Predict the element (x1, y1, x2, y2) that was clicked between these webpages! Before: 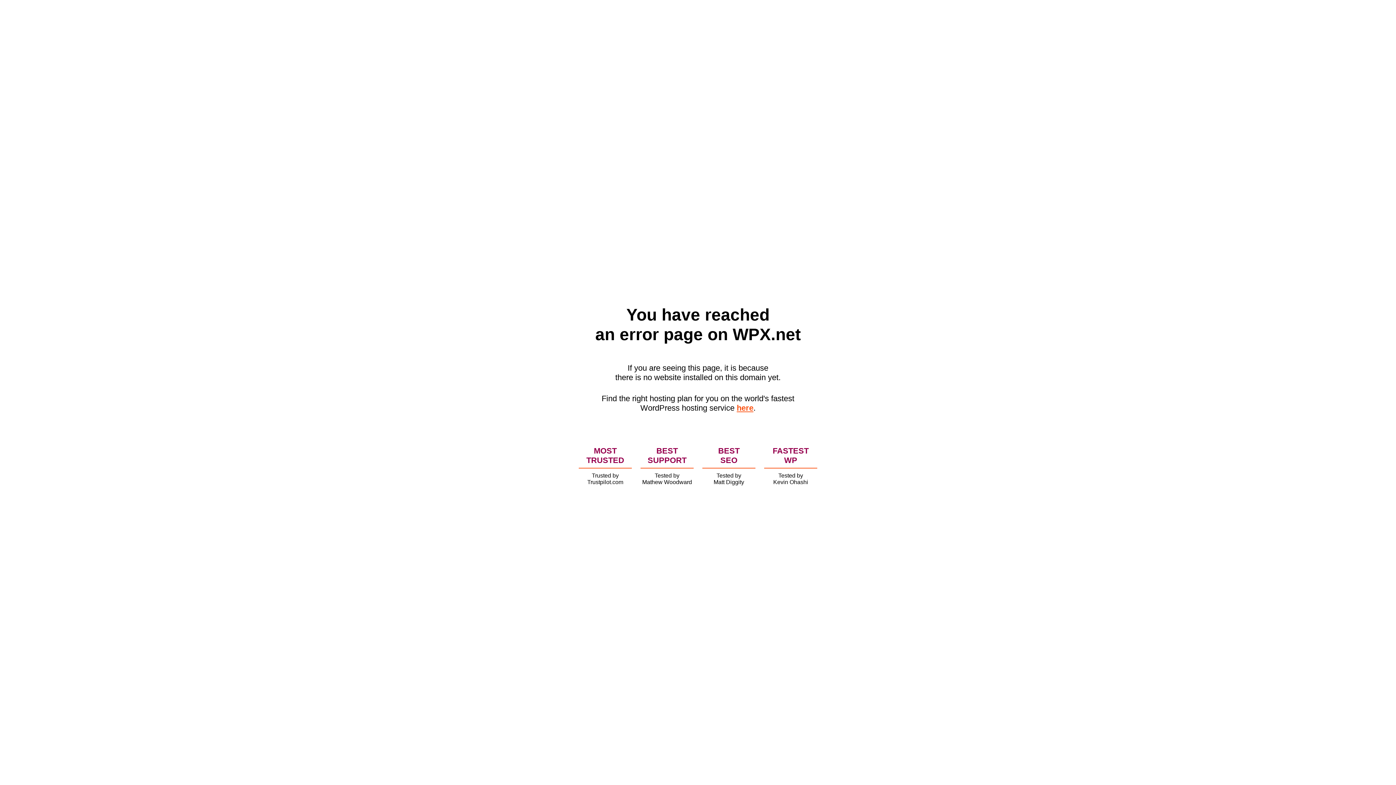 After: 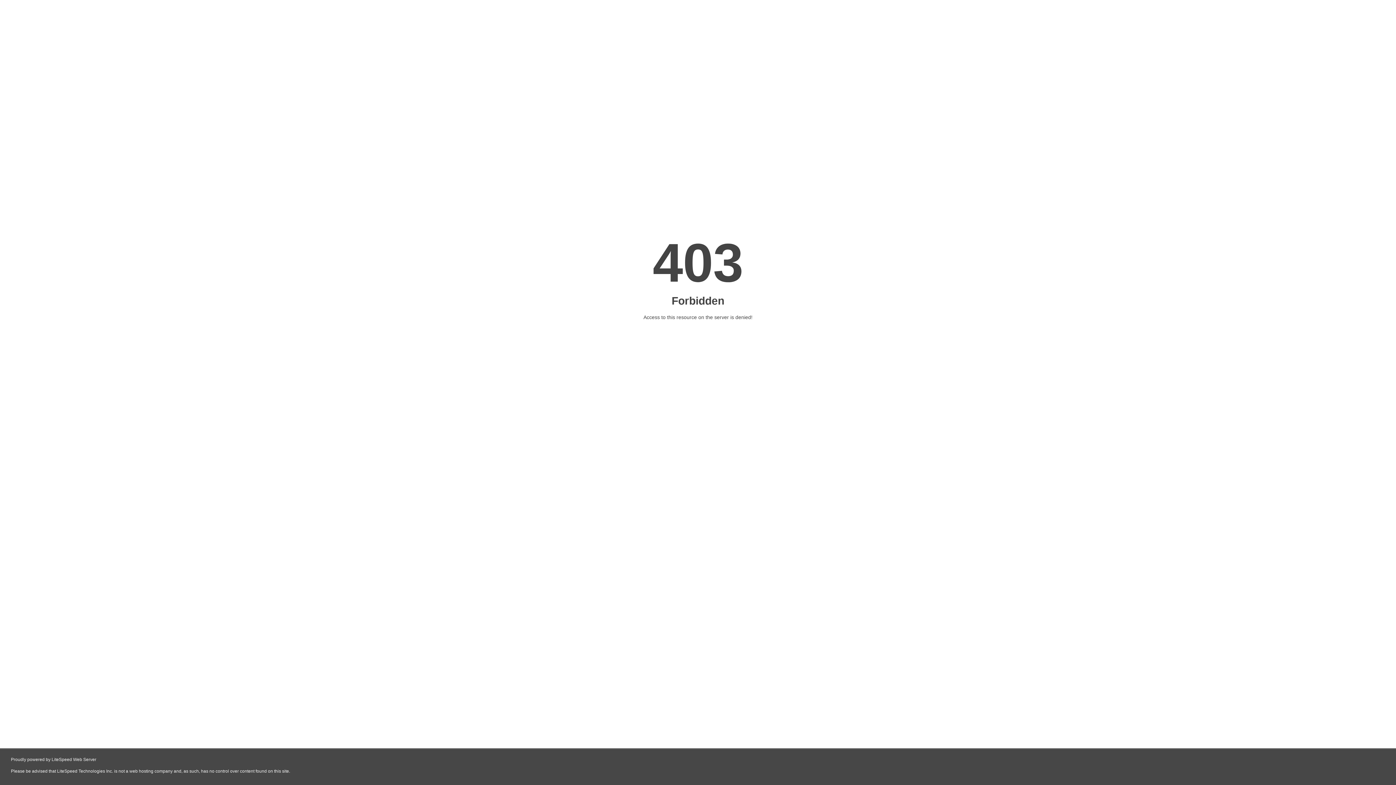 Action: bbox: (736, 403, 753, 412) label: here